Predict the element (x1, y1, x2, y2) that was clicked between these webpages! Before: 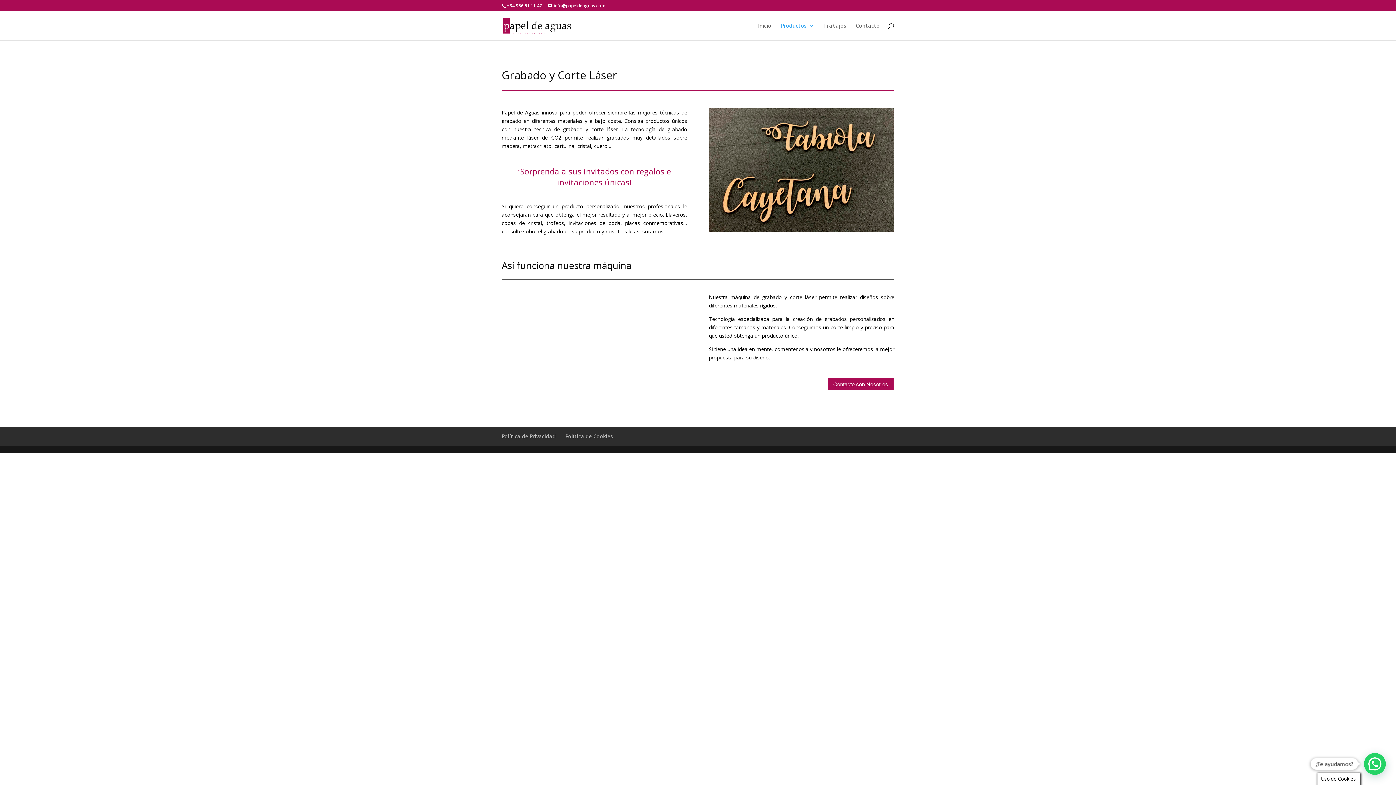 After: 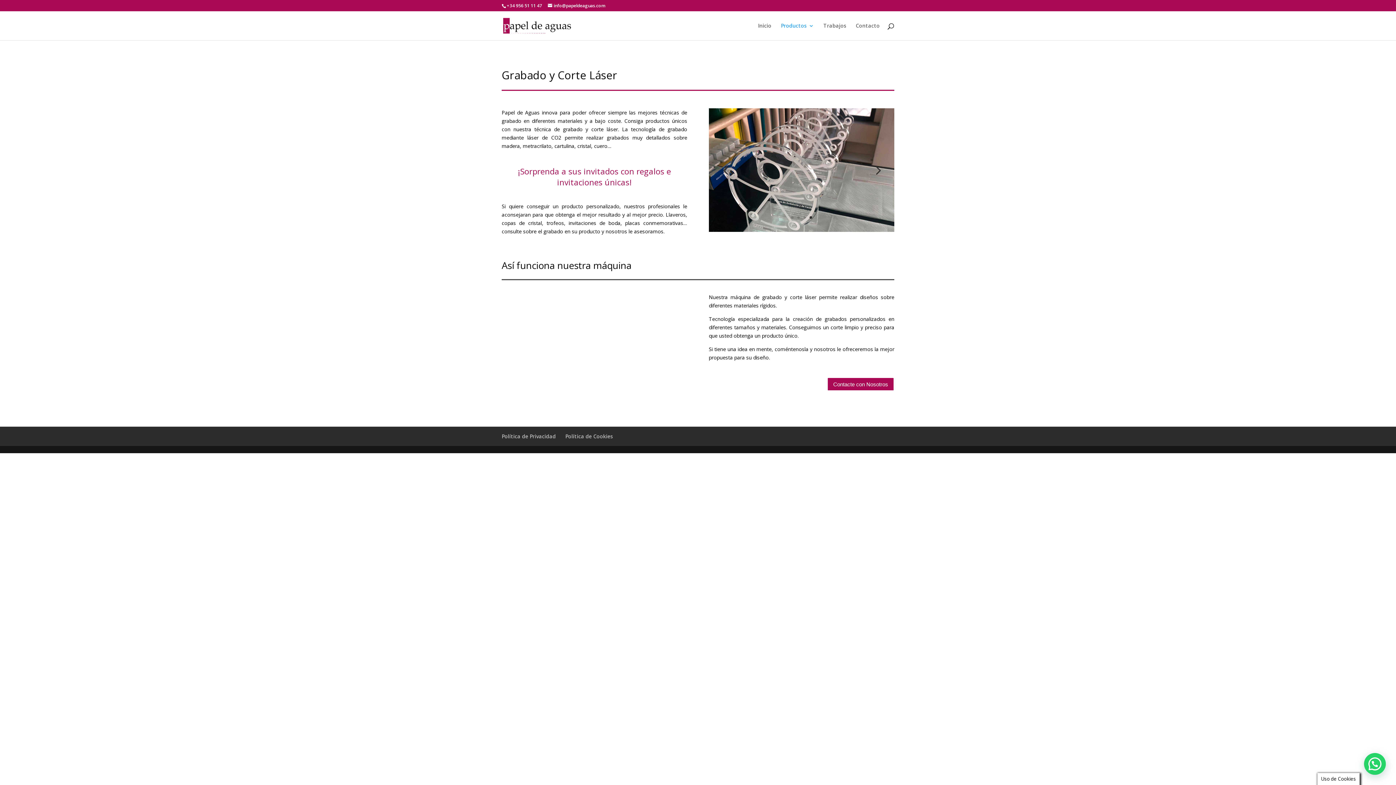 Action: bbox: (809, 216, 812, 218) label: 4